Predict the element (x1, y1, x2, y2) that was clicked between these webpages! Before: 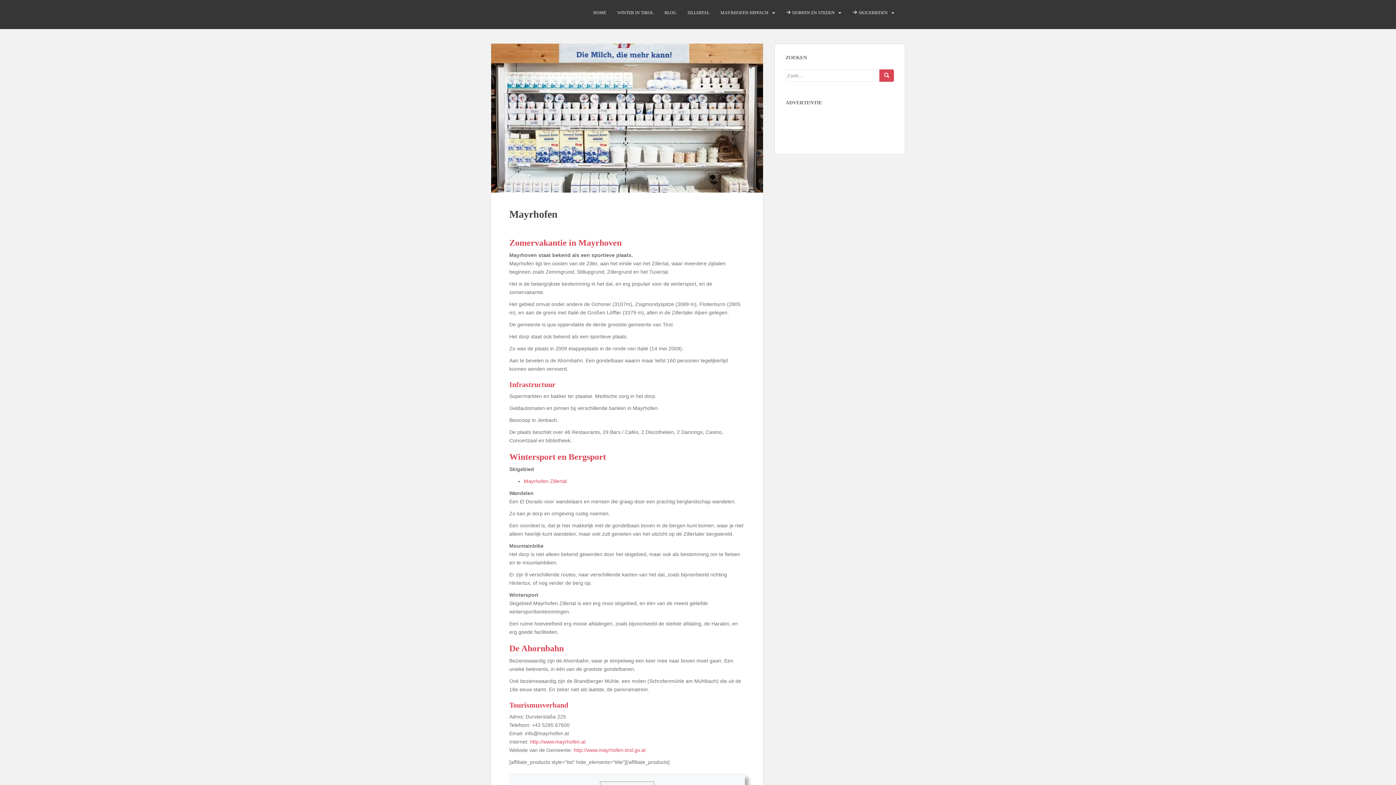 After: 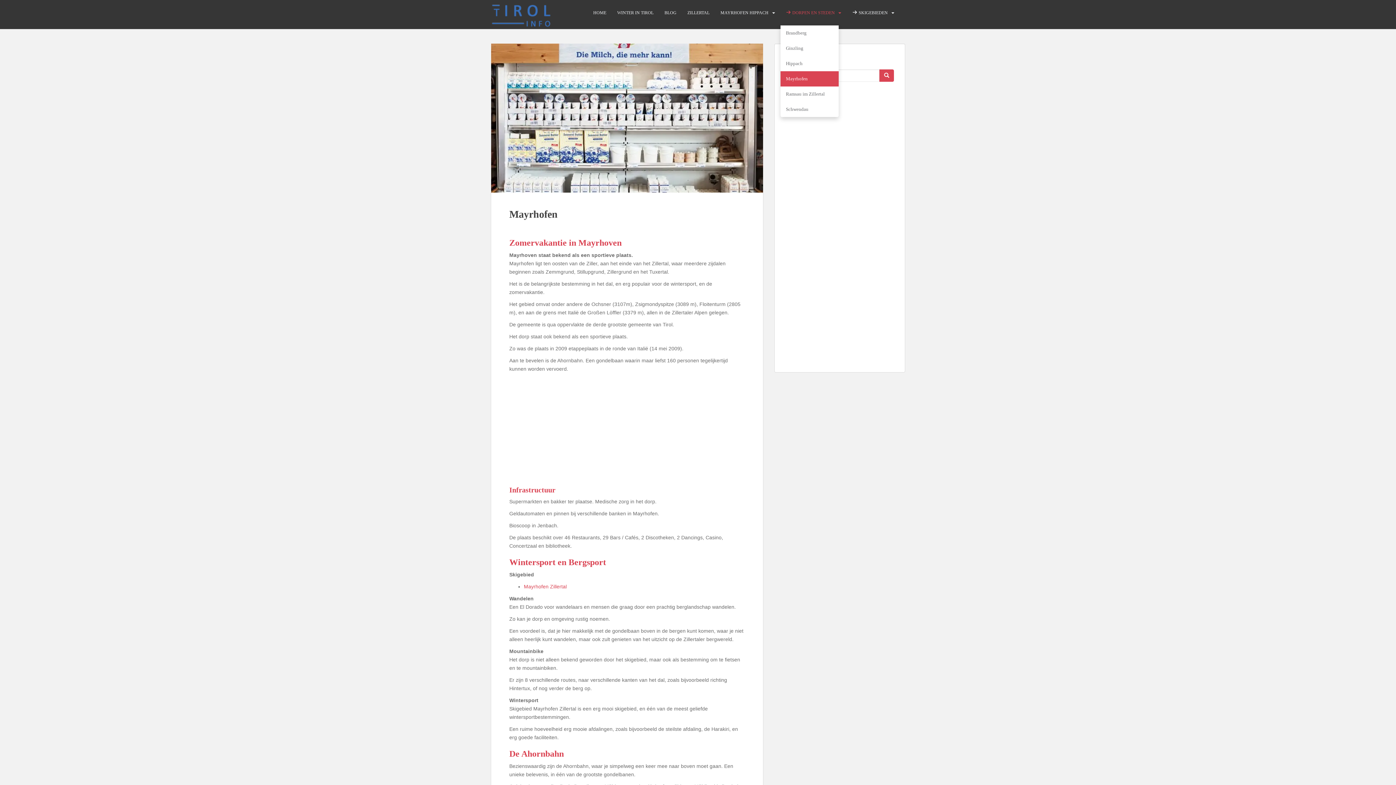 Action: bbox: (786, 5, 835, 20) label: DORPEN EN STEDEN